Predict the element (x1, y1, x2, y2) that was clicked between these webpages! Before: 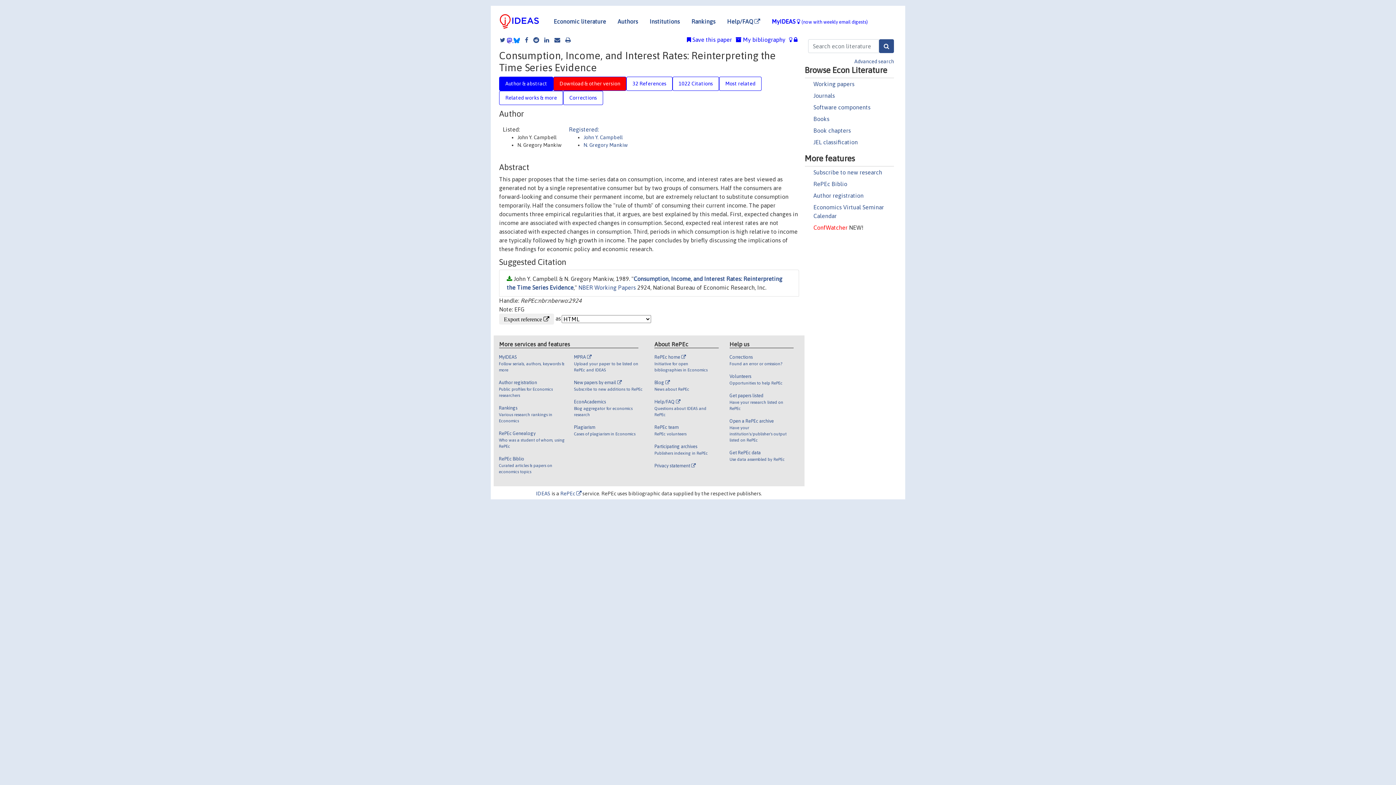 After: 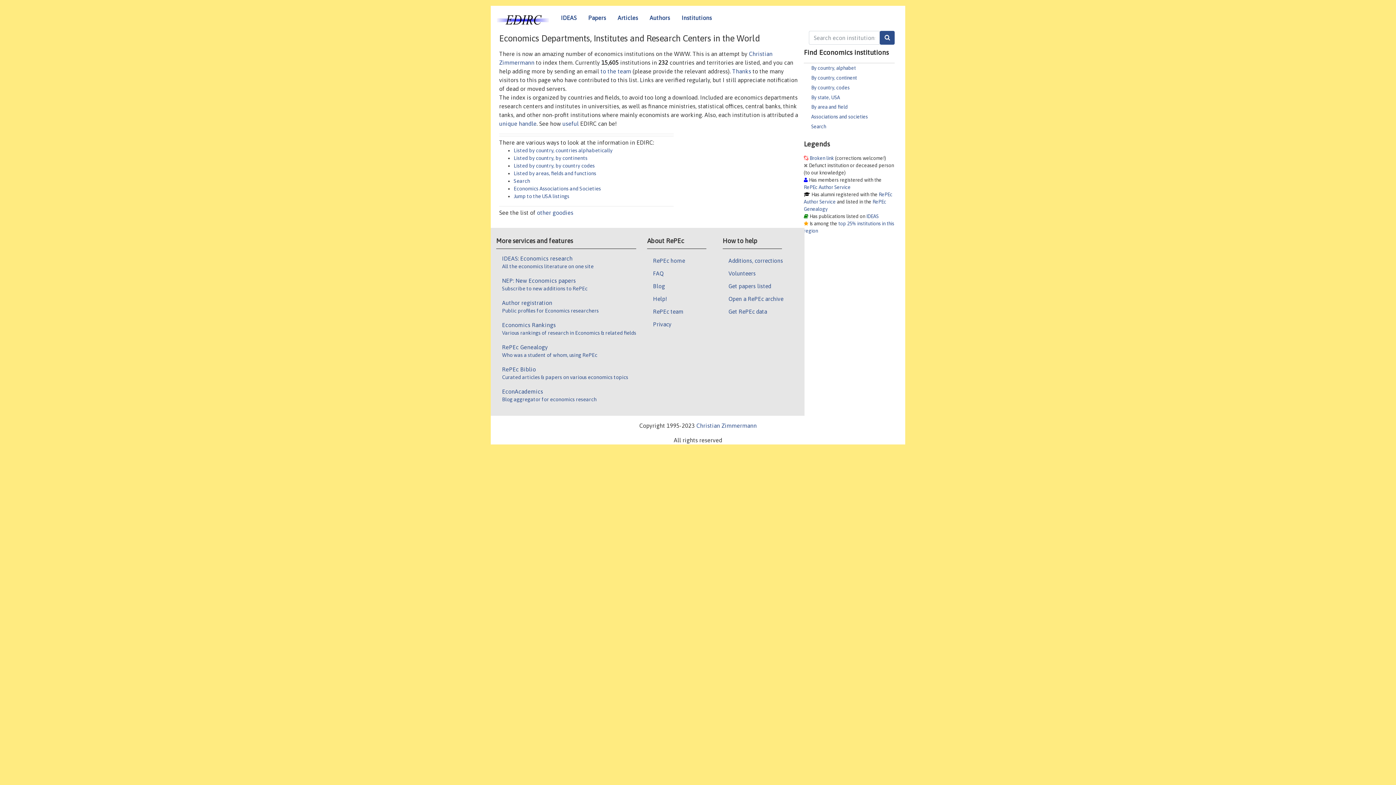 Action: label: Institutions bbox: (644, 14, 685, 28)